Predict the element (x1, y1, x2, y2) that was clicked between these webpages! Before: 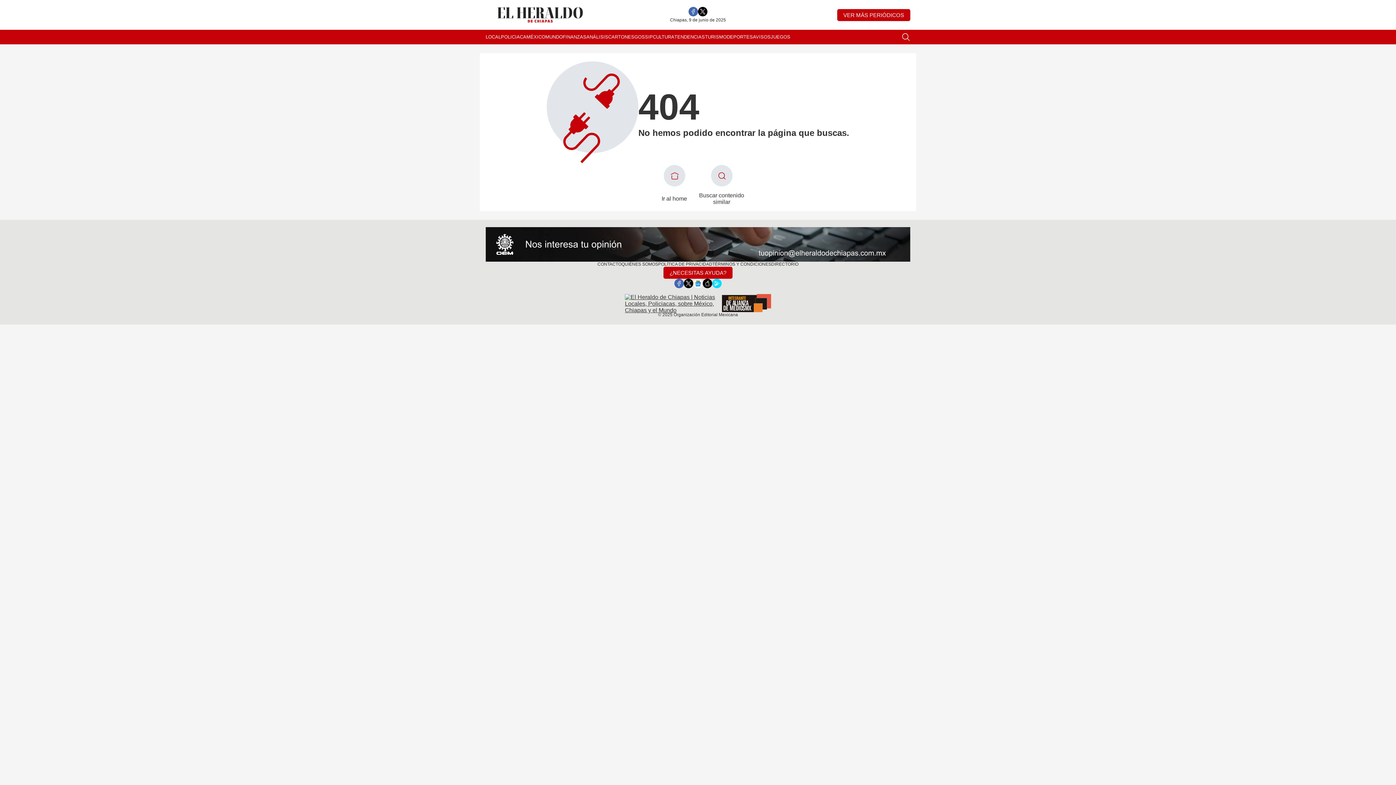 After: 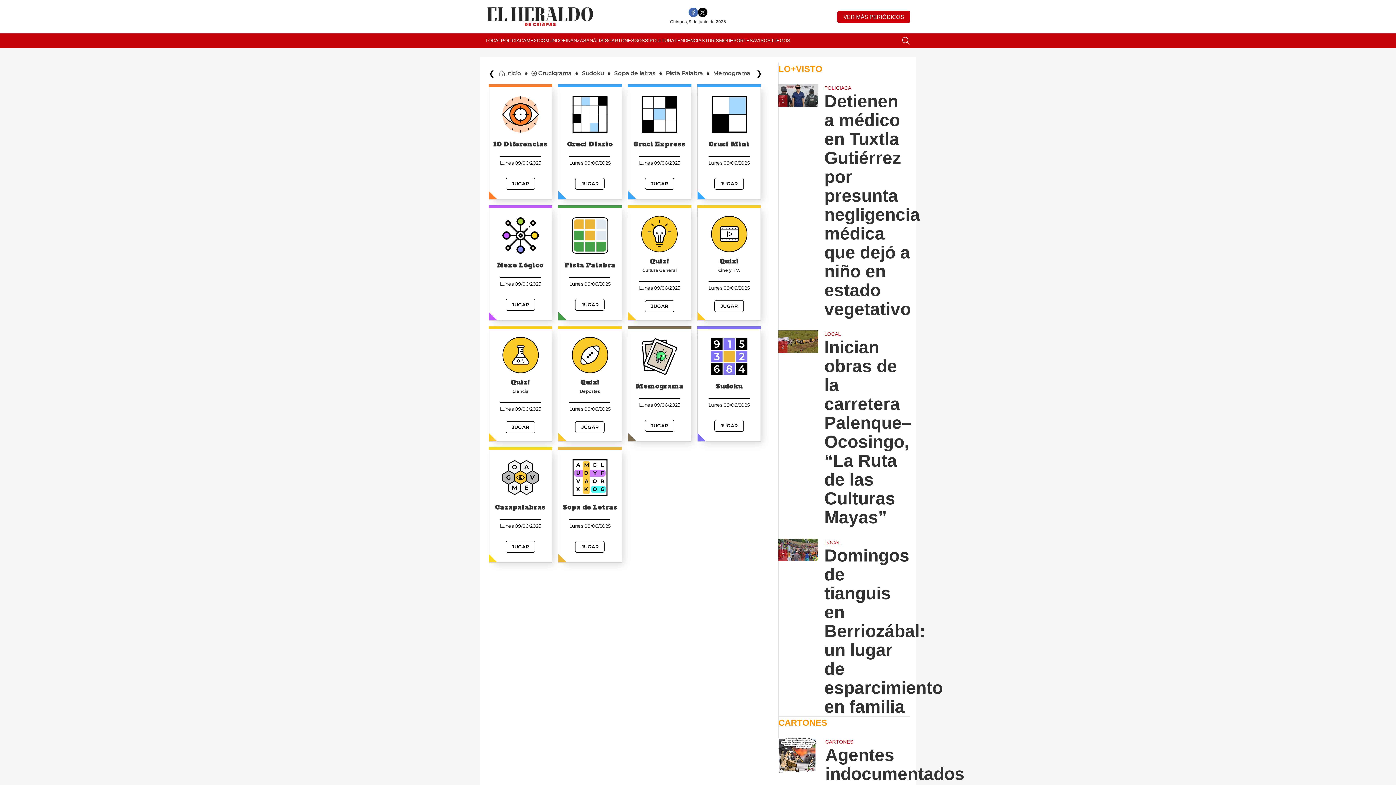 Action: label: JUEGOS bbox: (770, 29, 790, 44)